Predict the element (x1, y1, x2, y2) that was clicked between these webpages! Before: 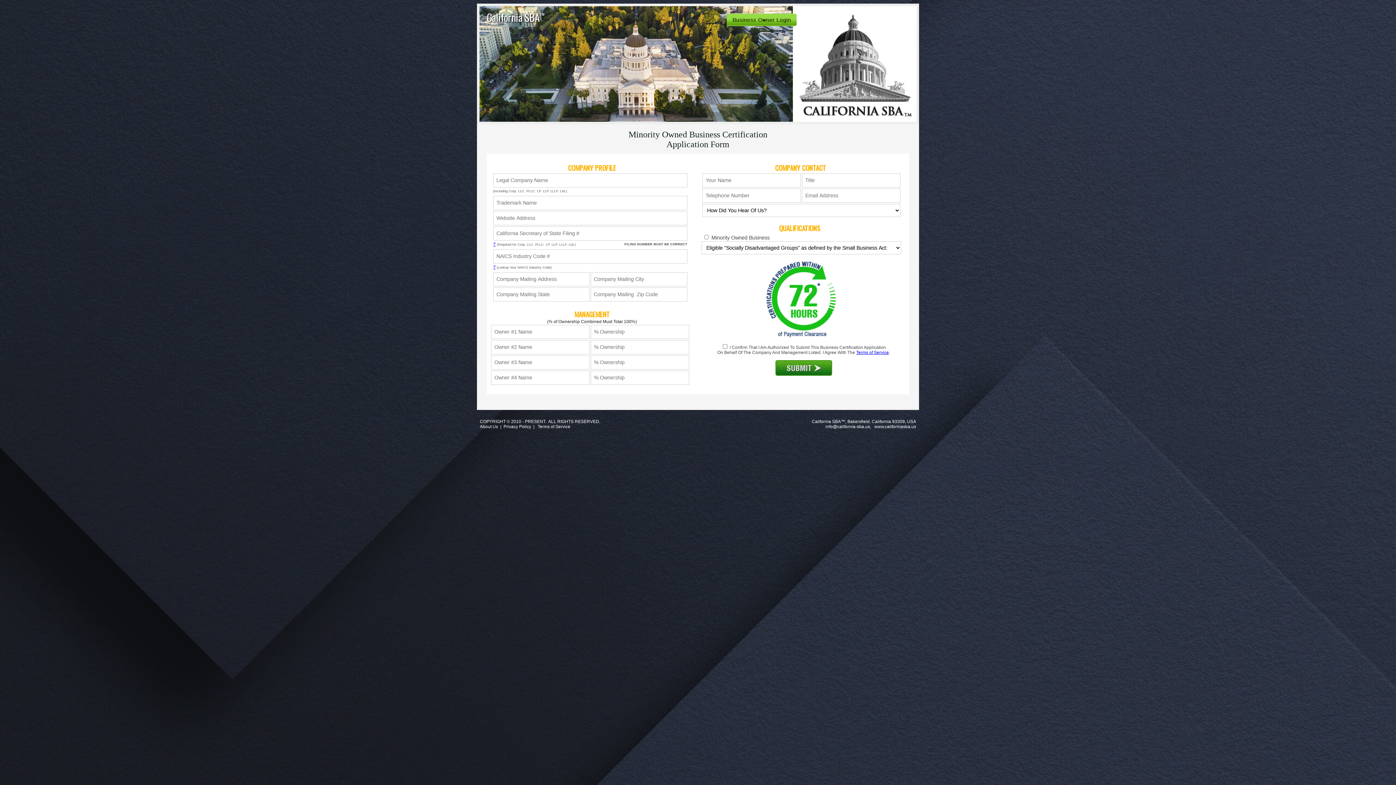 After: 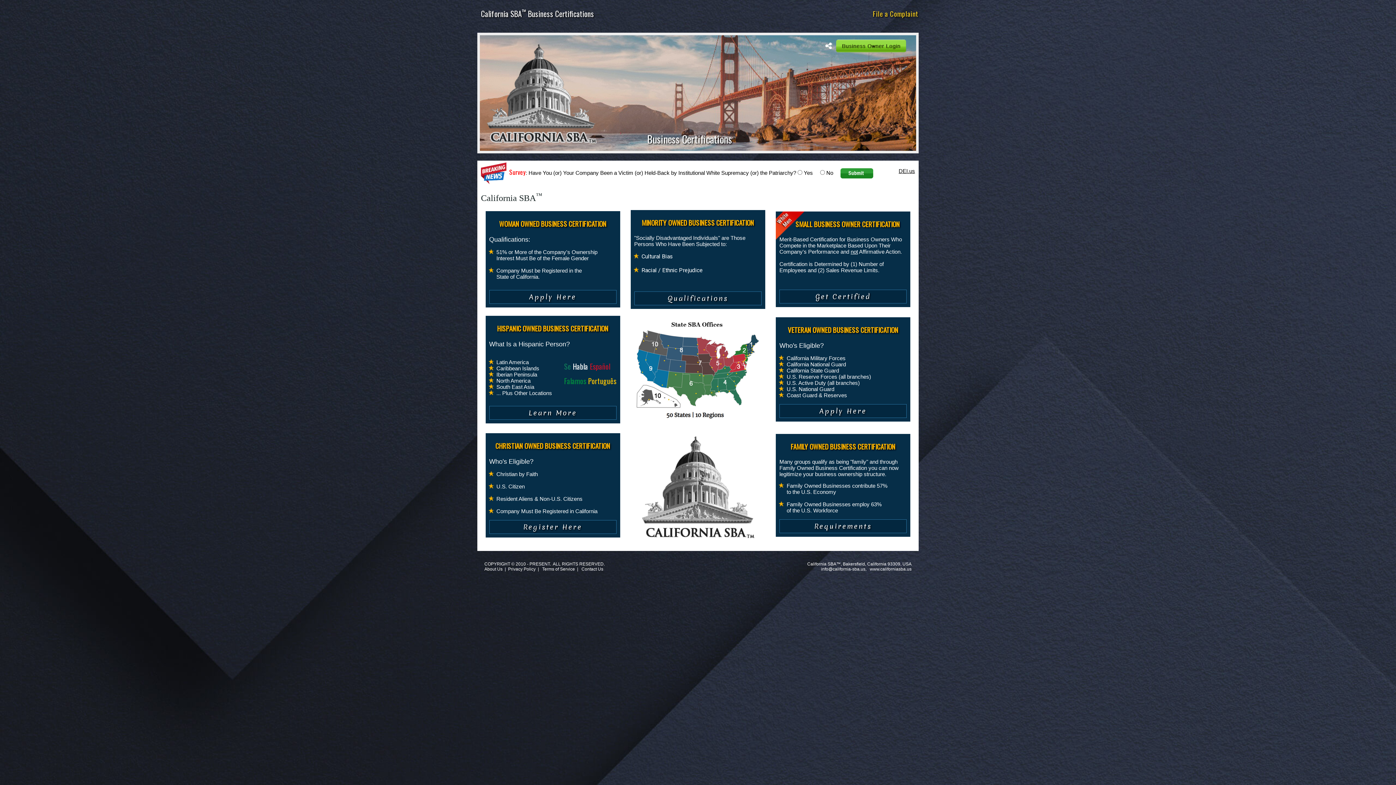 Action: label: California SBA™ bbox: (483, 9, 544, 24)